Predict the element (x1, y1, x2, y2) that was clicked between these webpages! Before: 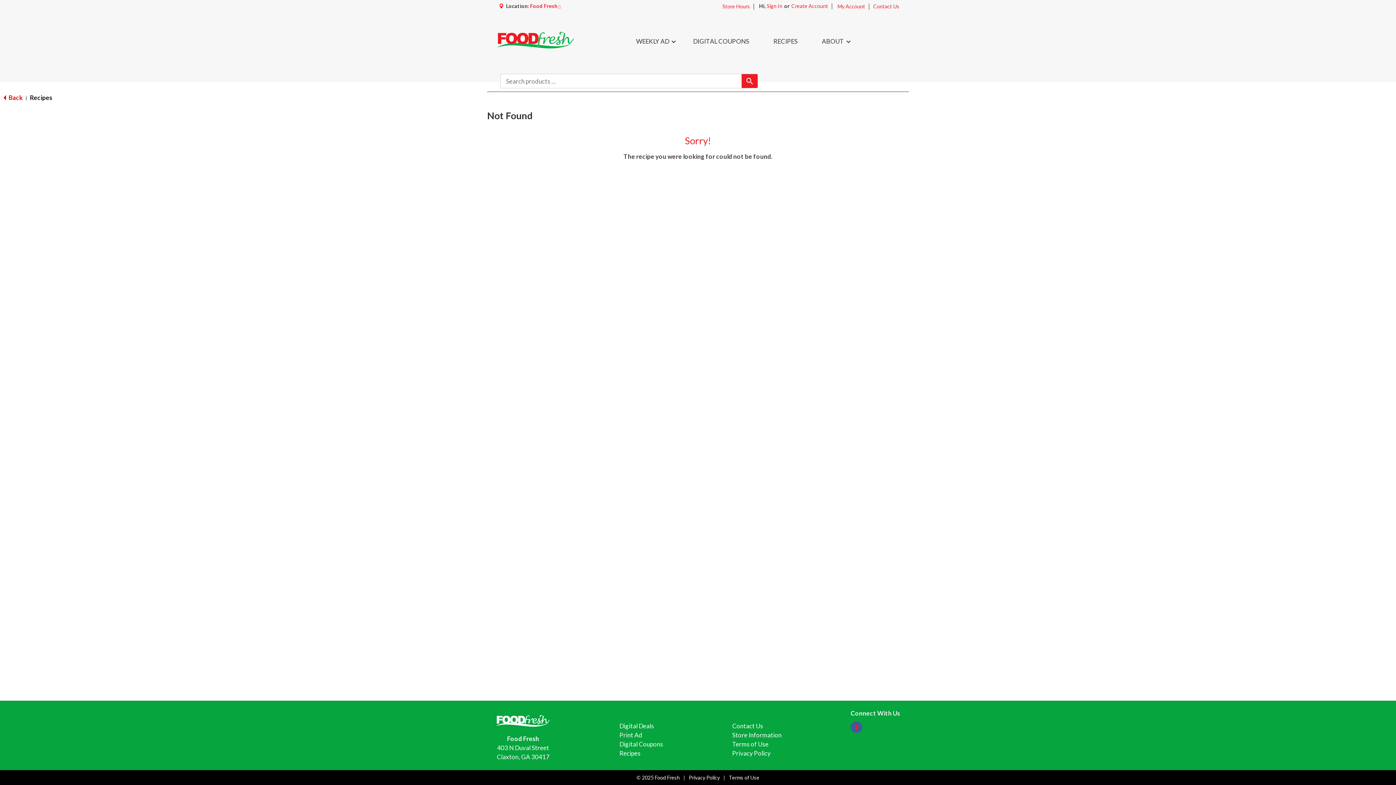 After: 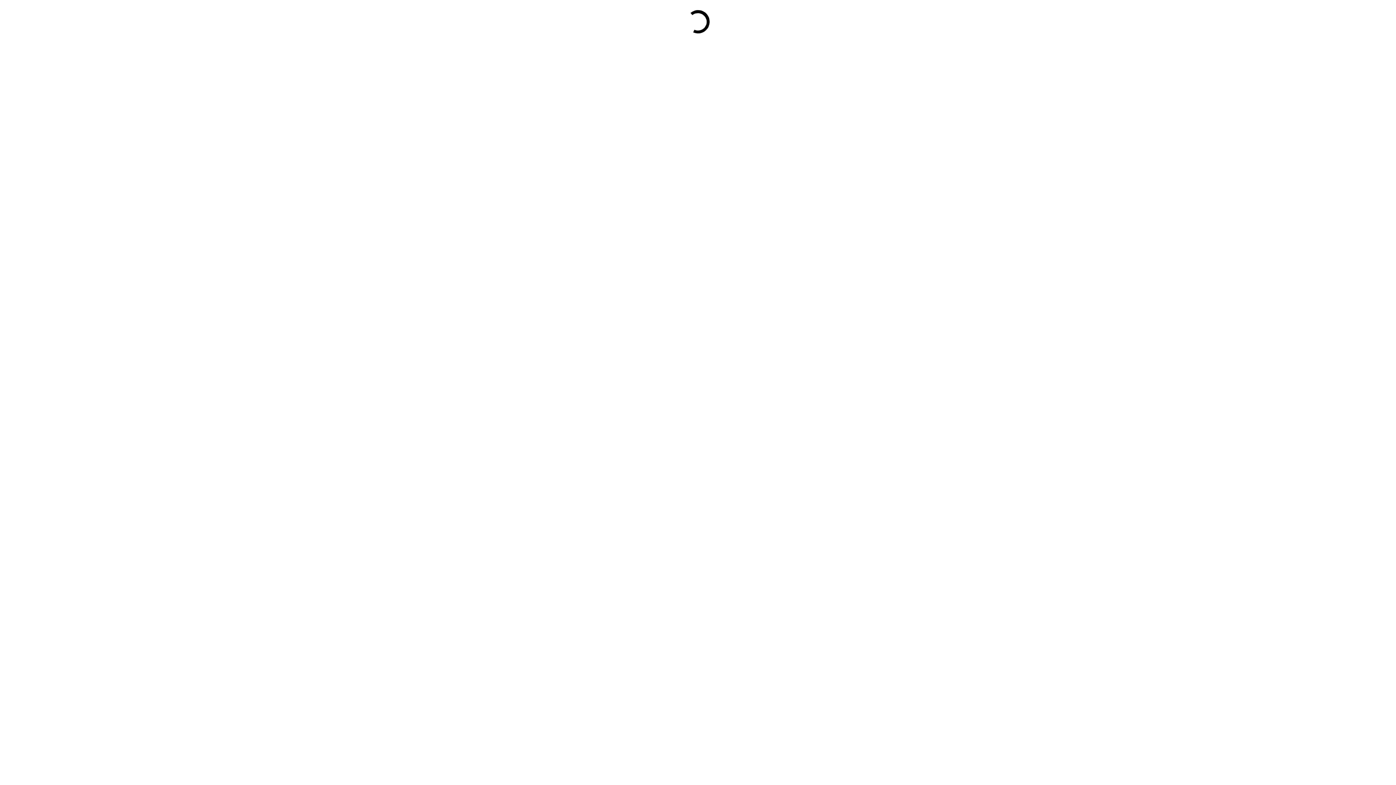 Action: label: Digital Deals bbox: (619, 722, 654, 730)